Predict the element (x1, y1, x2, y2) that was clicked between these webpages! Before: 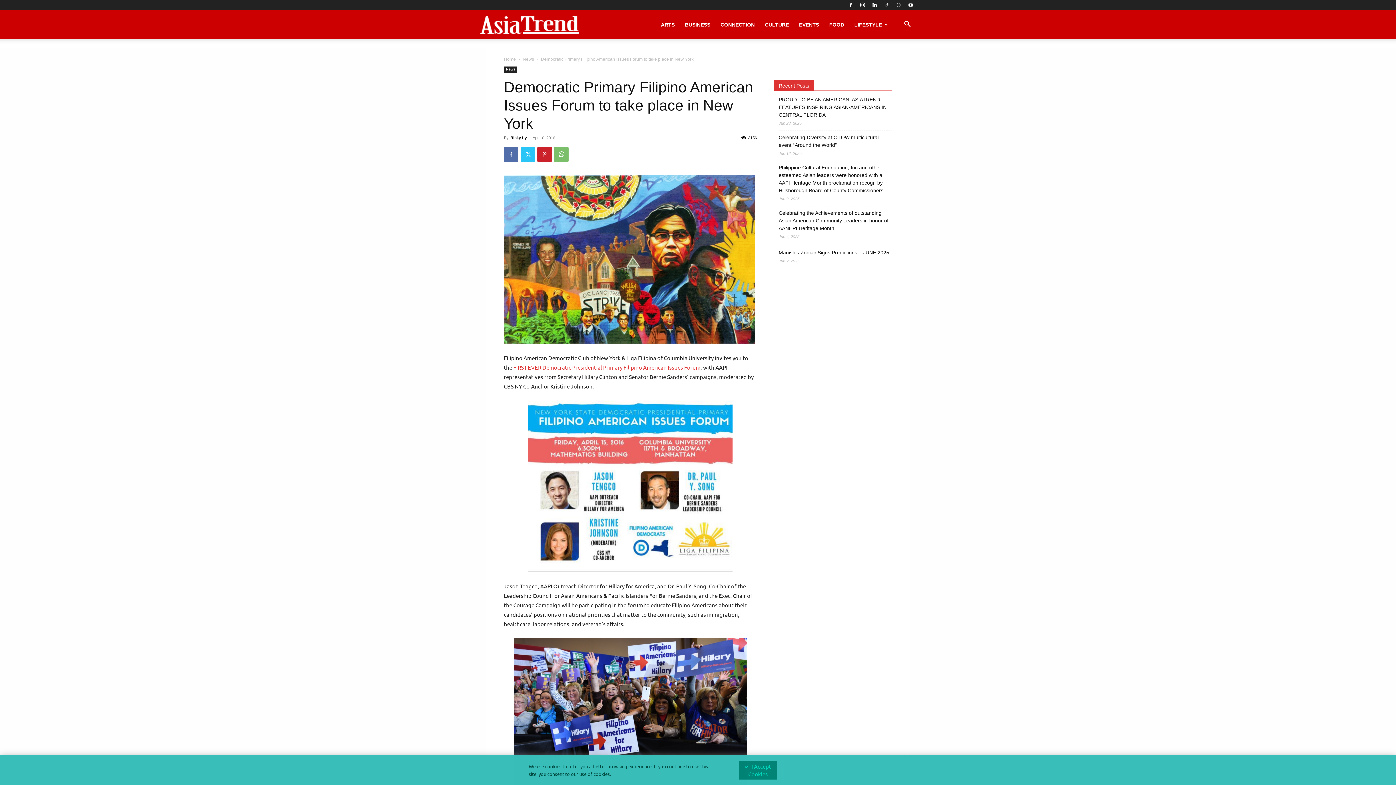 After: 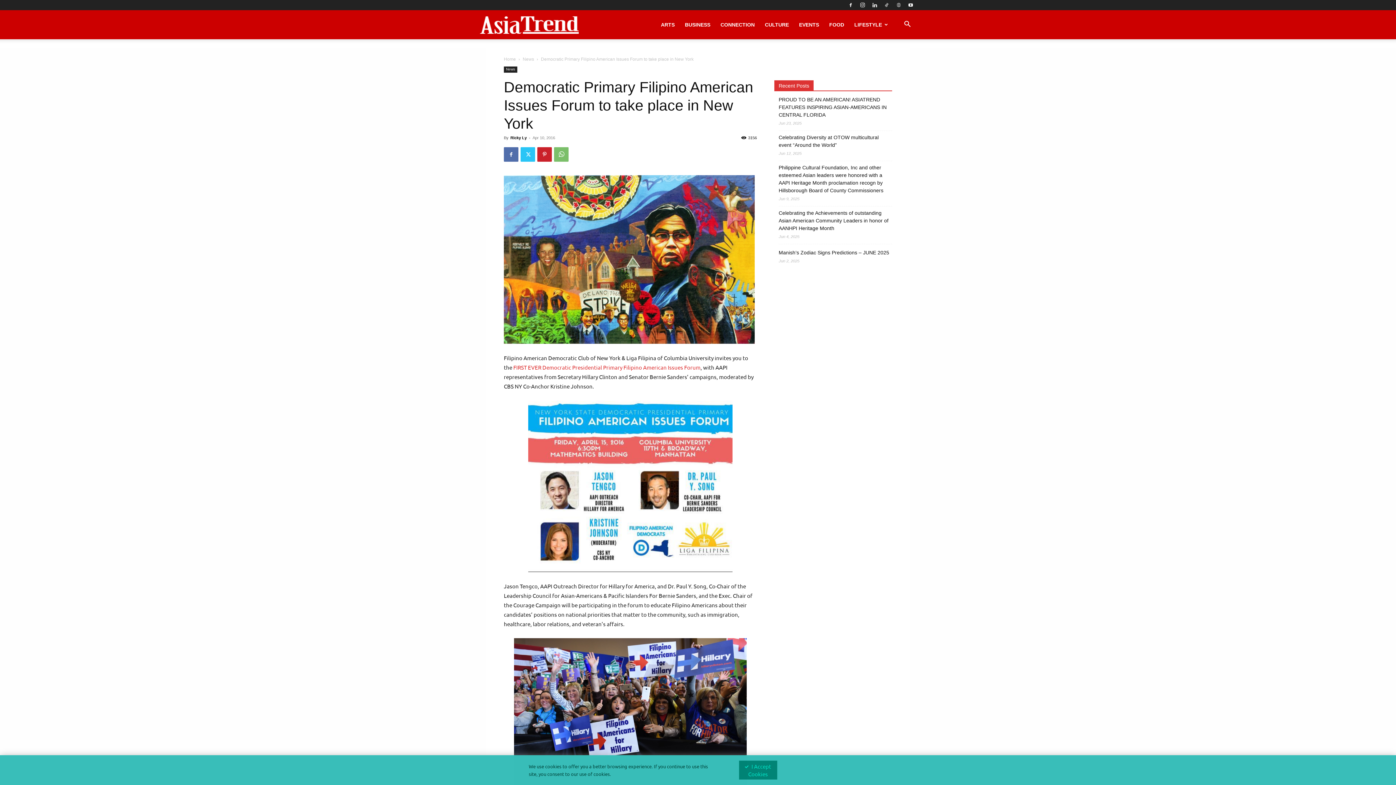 Action: bbox: (869, 0, 880, 10)